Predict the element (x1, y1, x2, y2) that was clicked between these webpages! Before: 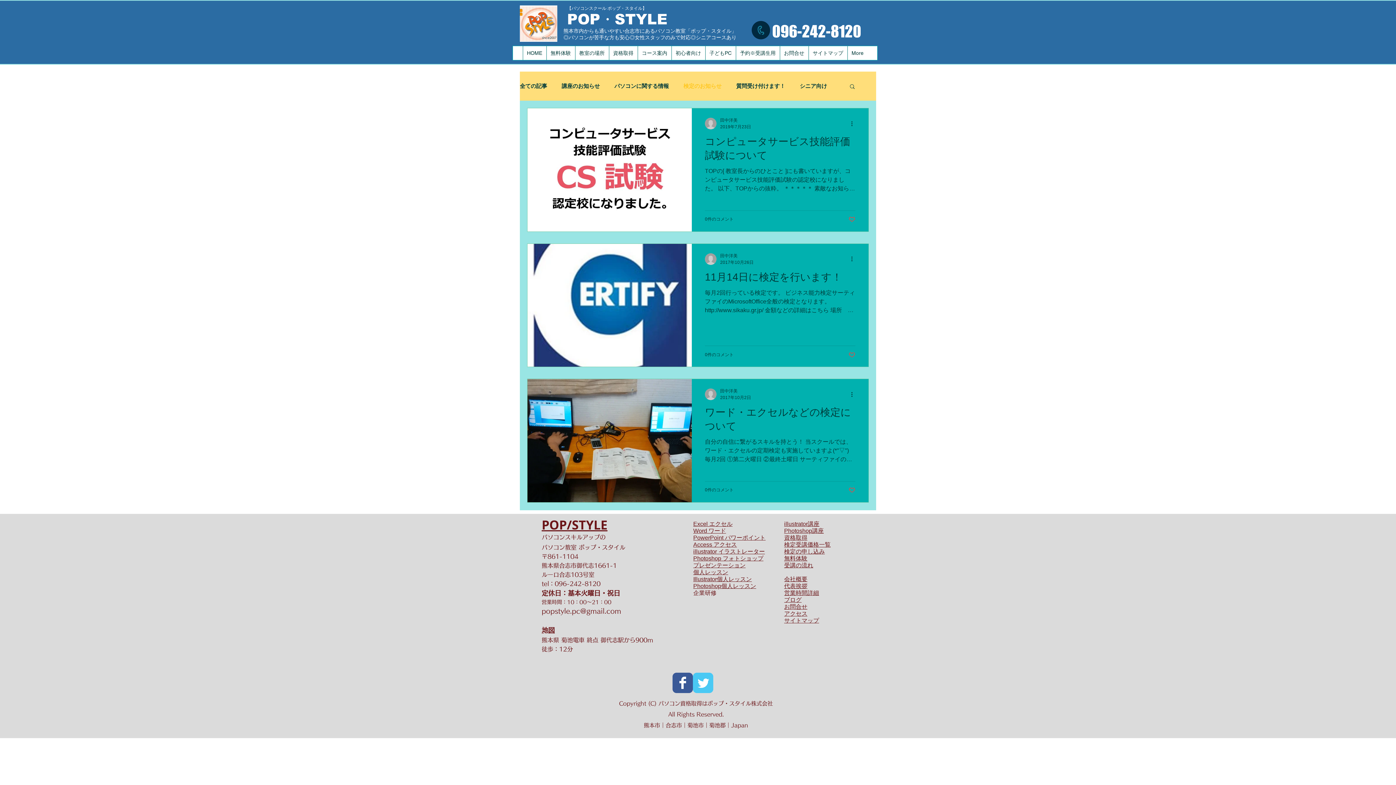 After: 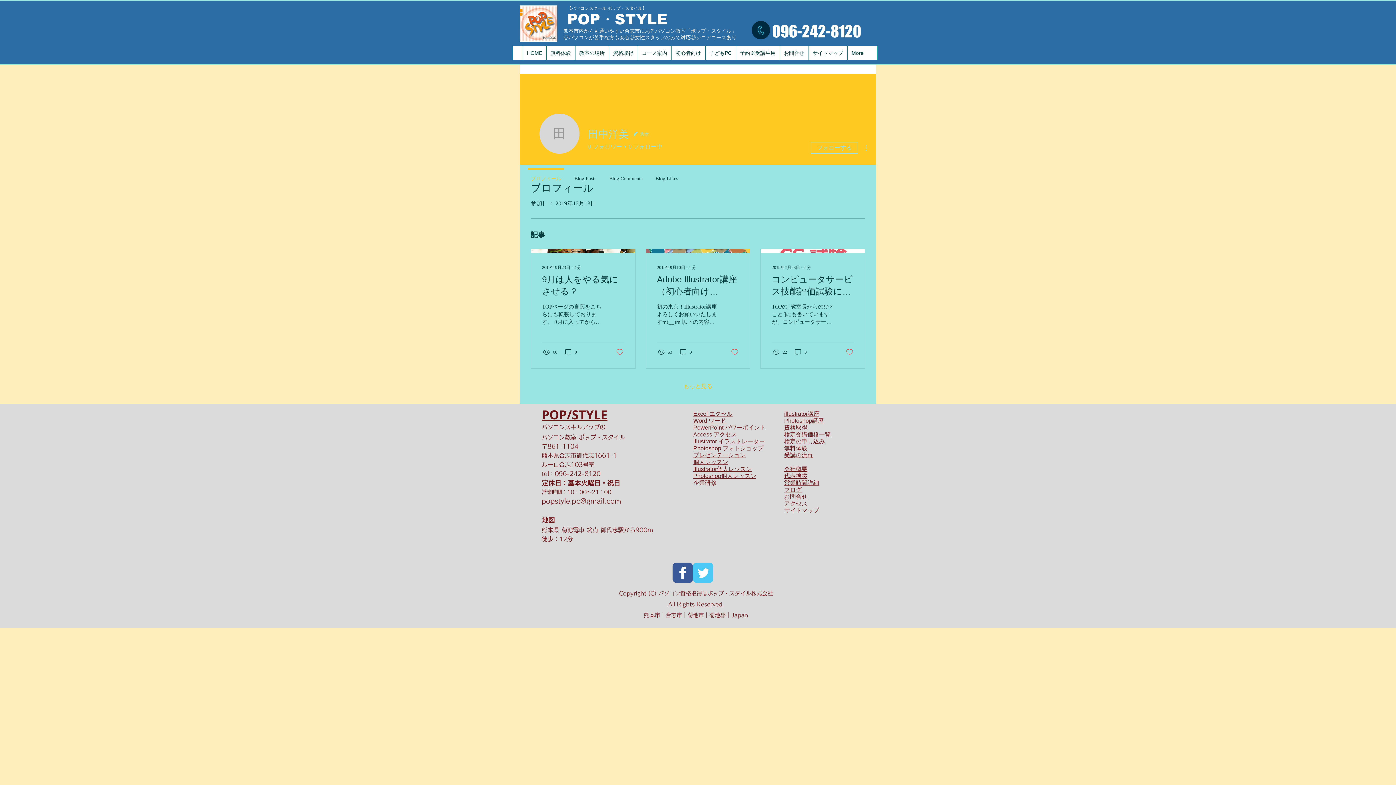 Action: bbox: (720, 252, 753, 259) label: 田中洋美